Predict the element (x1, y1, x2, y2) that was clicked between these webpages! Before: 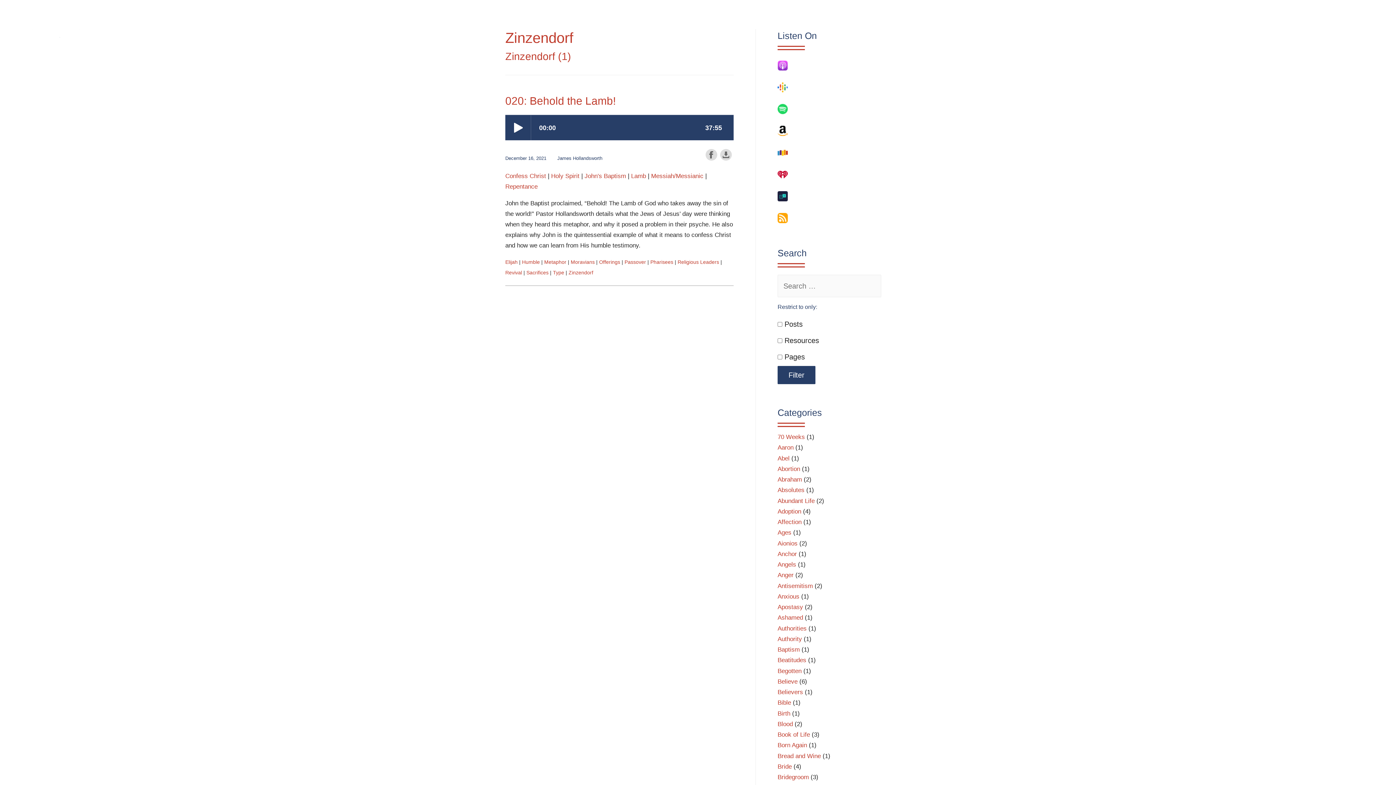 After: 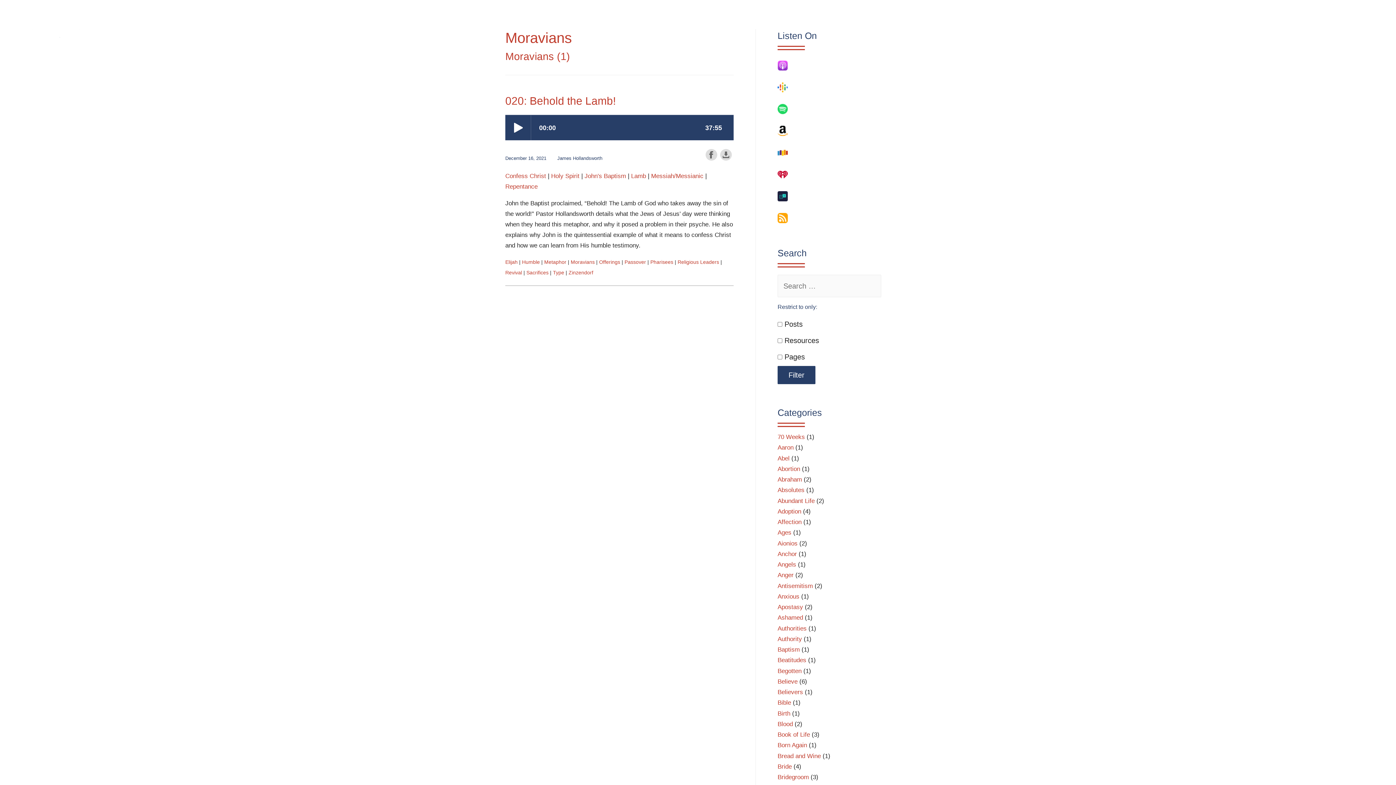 Action: bbox: (570, 259, 594, 265) label: Moravians